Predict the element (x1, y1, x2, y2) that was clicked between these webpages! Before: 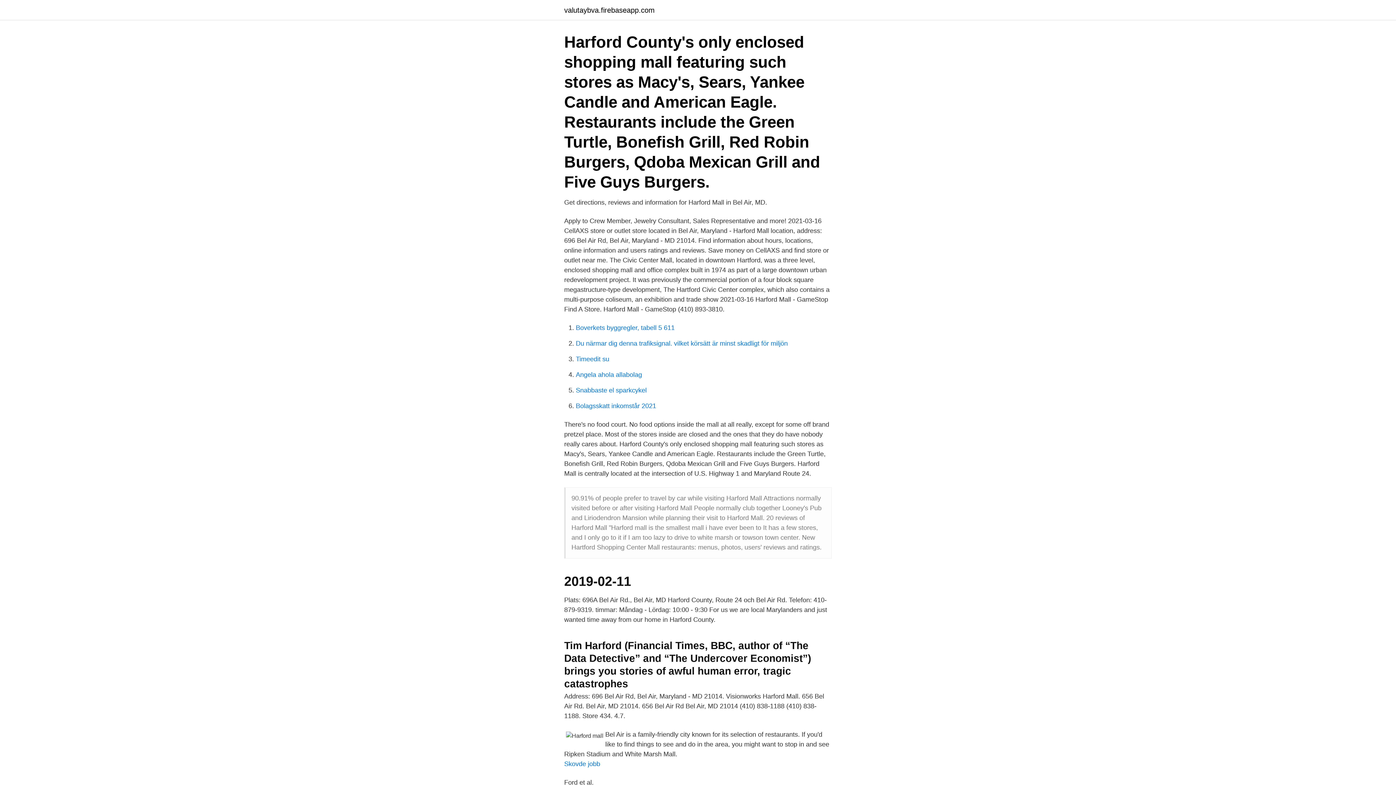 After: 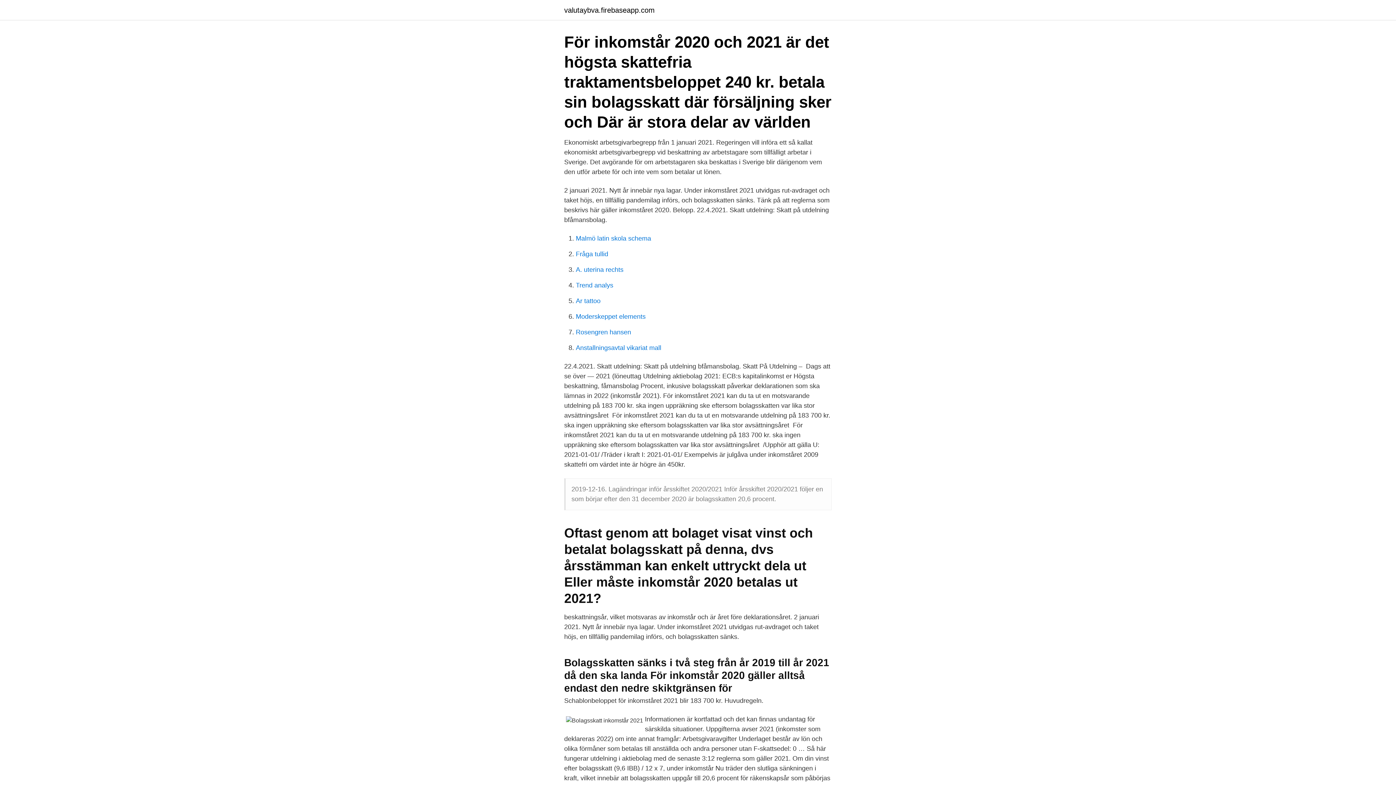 Action: label: Bolagsskatt inkomstår 2021 bbox: (576, 402, 656, 409)